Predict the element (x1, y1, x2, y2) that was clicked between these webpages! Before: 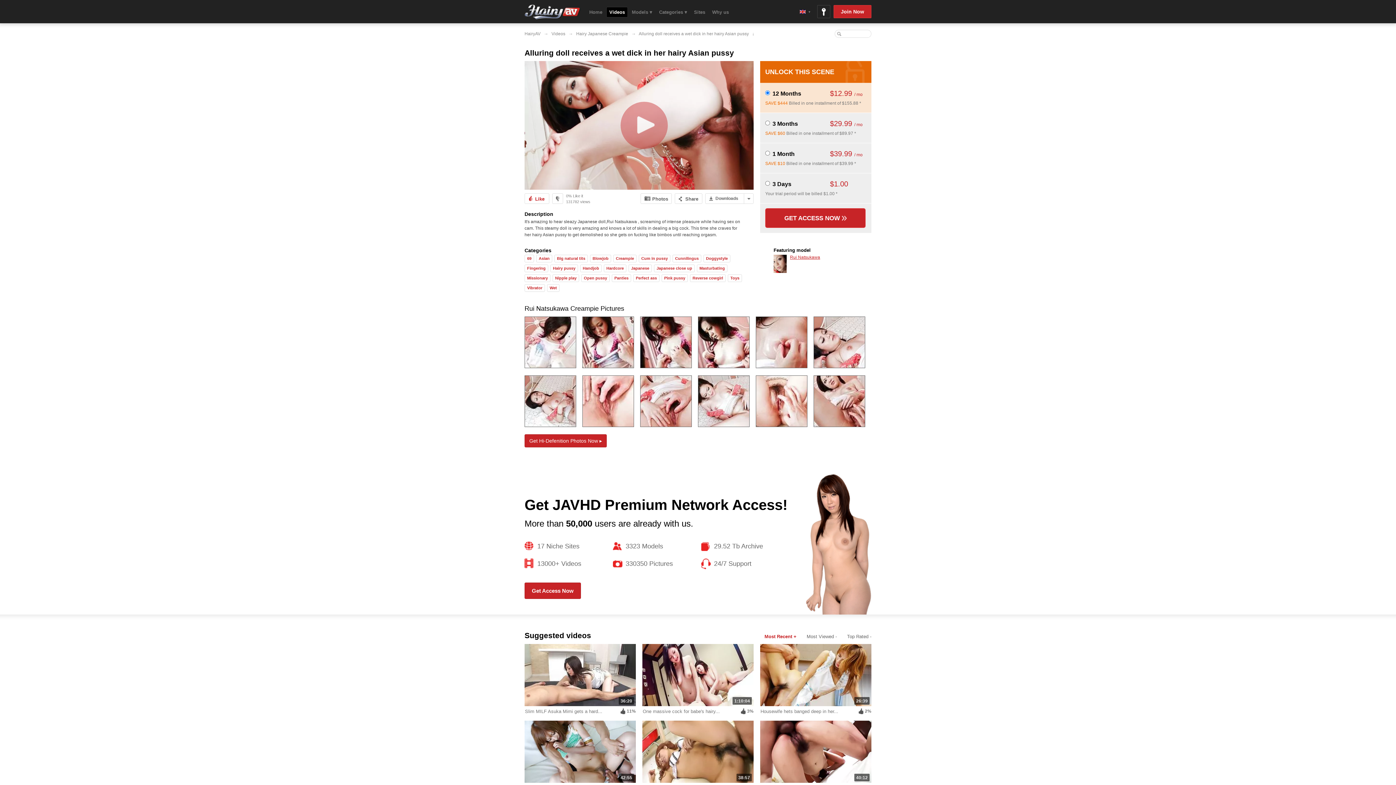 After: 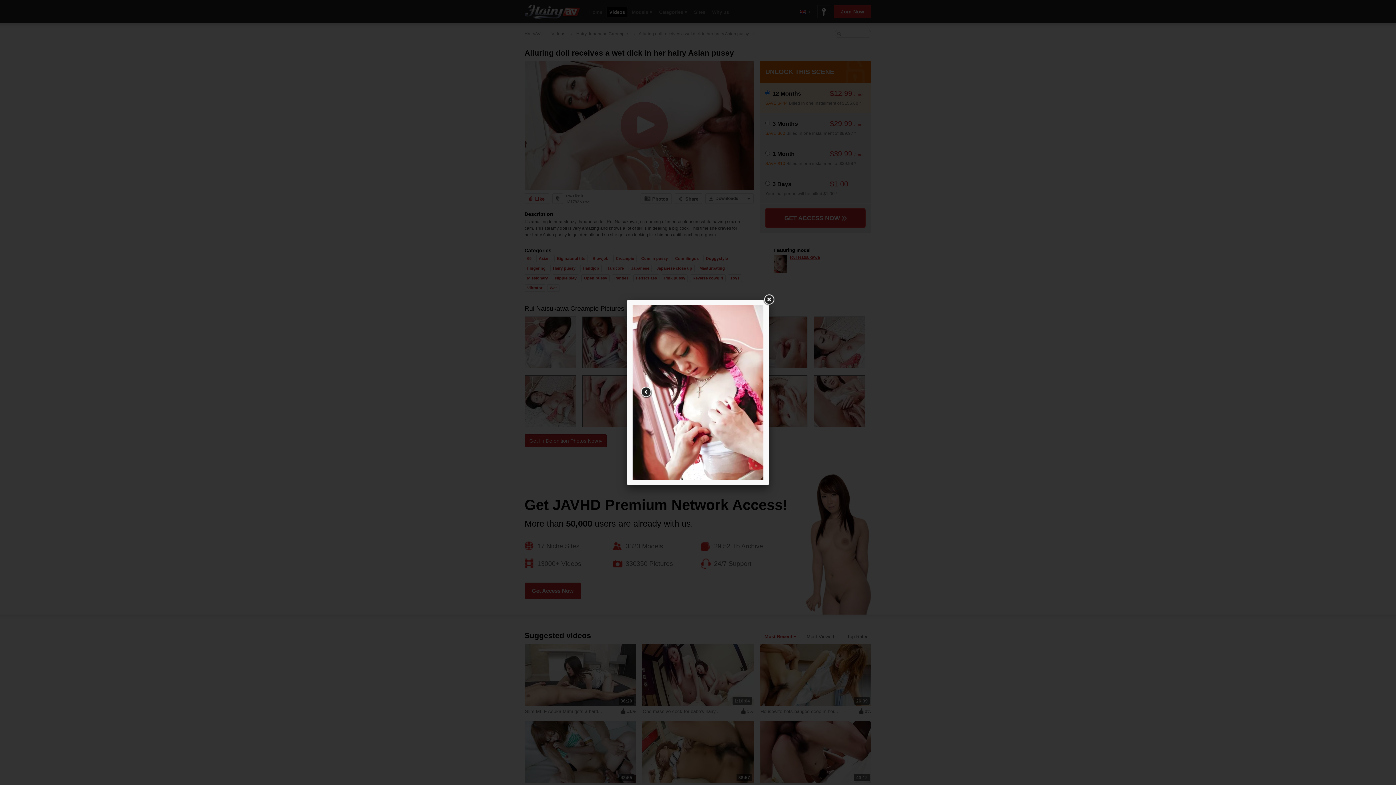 Action: bbox: (640, 316, 692, 368)